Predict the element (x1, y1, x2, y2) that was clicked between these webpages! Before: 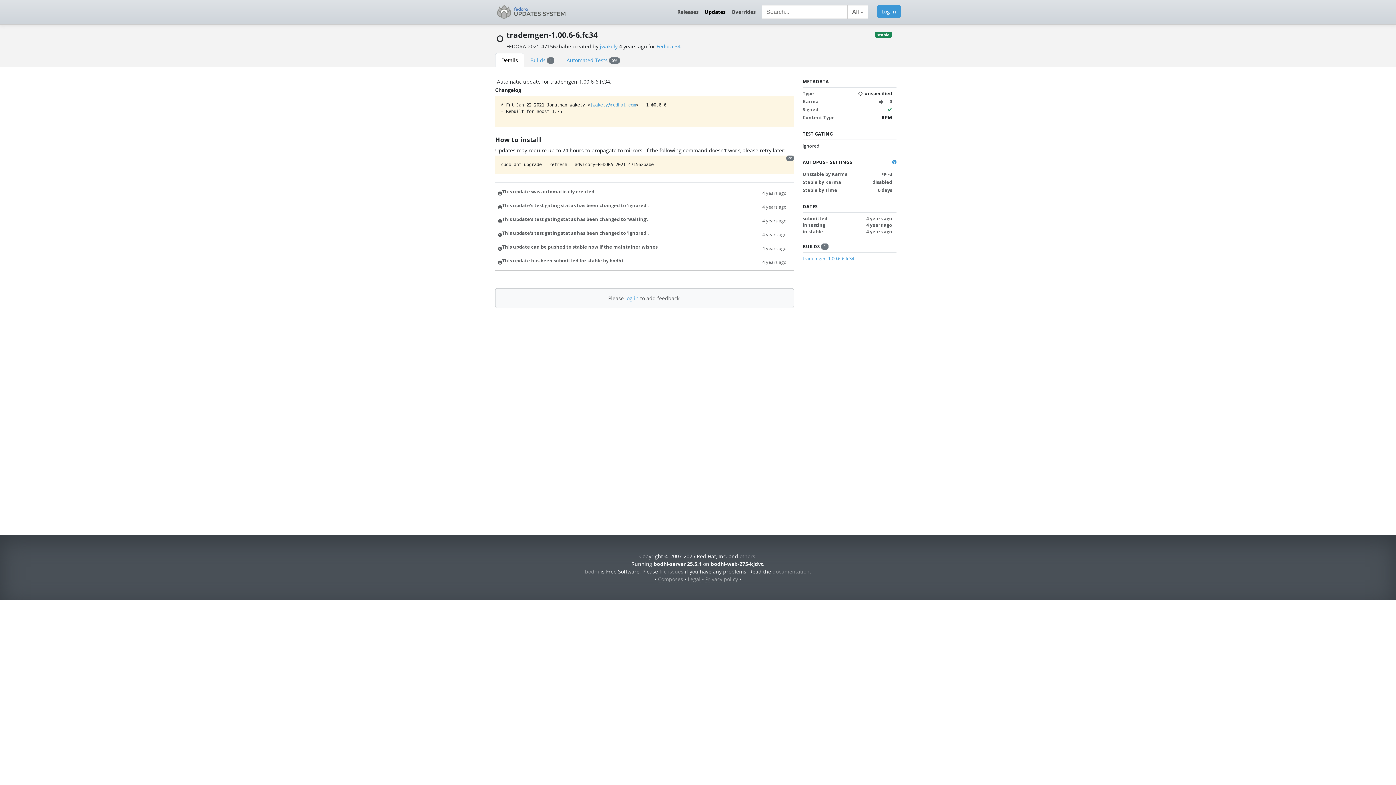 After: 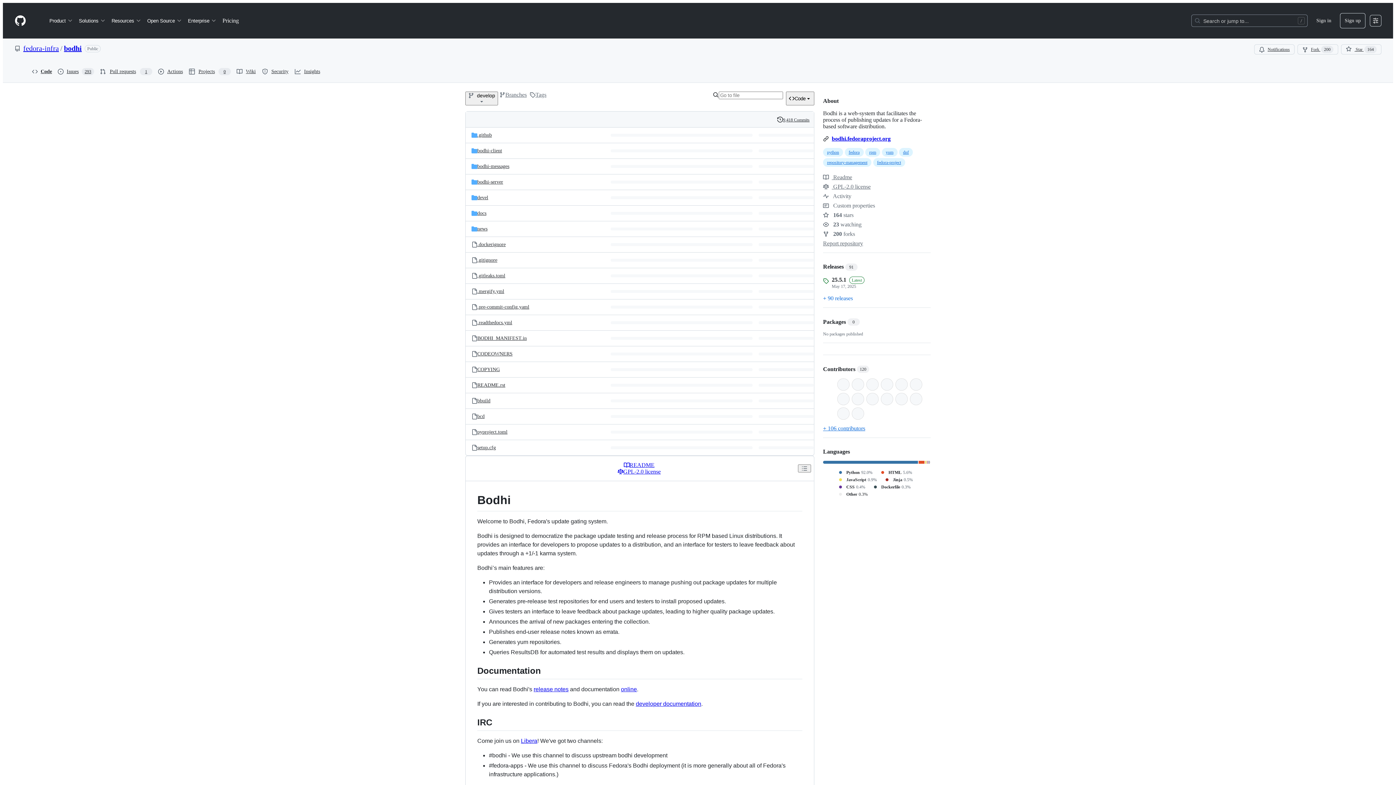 Action: label: bodhi bbox: (585, 568, 599, 575)